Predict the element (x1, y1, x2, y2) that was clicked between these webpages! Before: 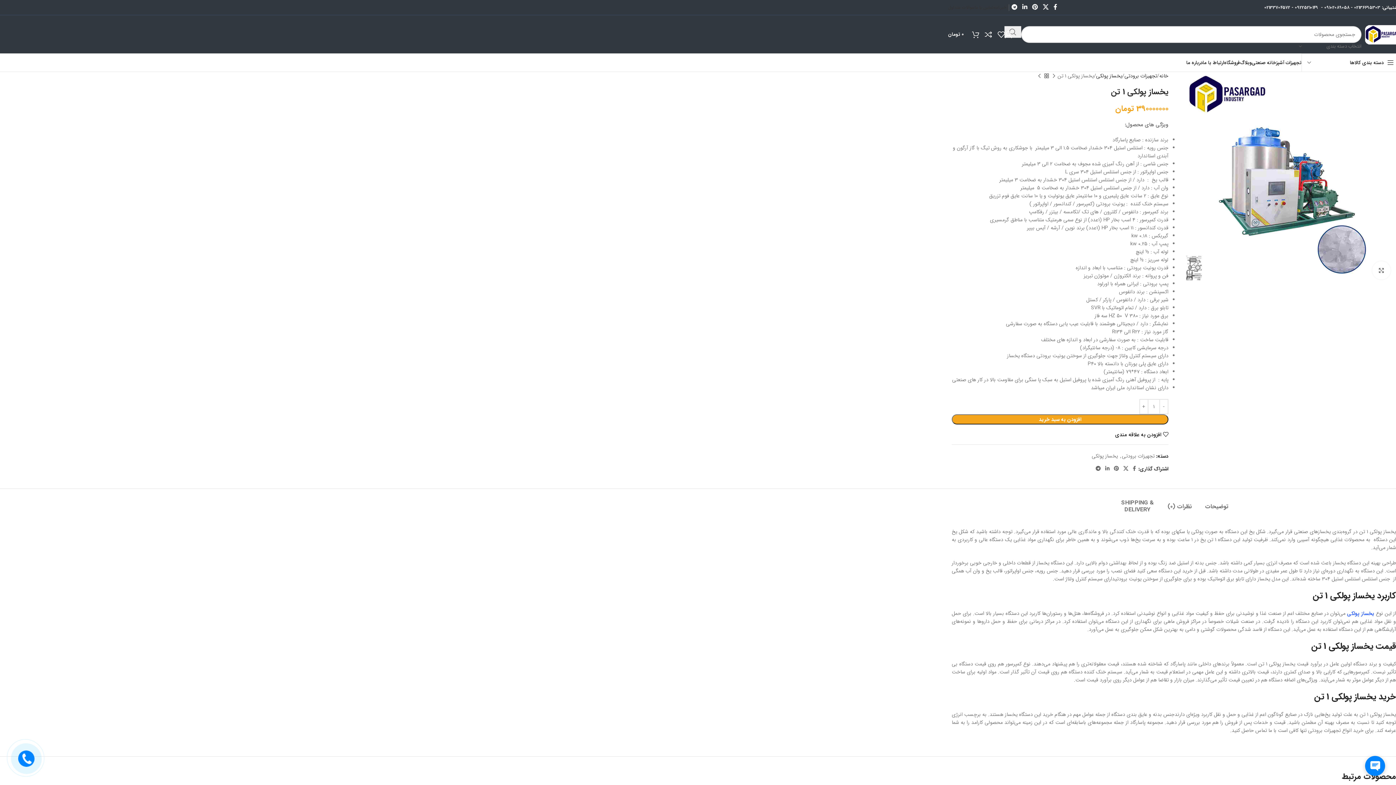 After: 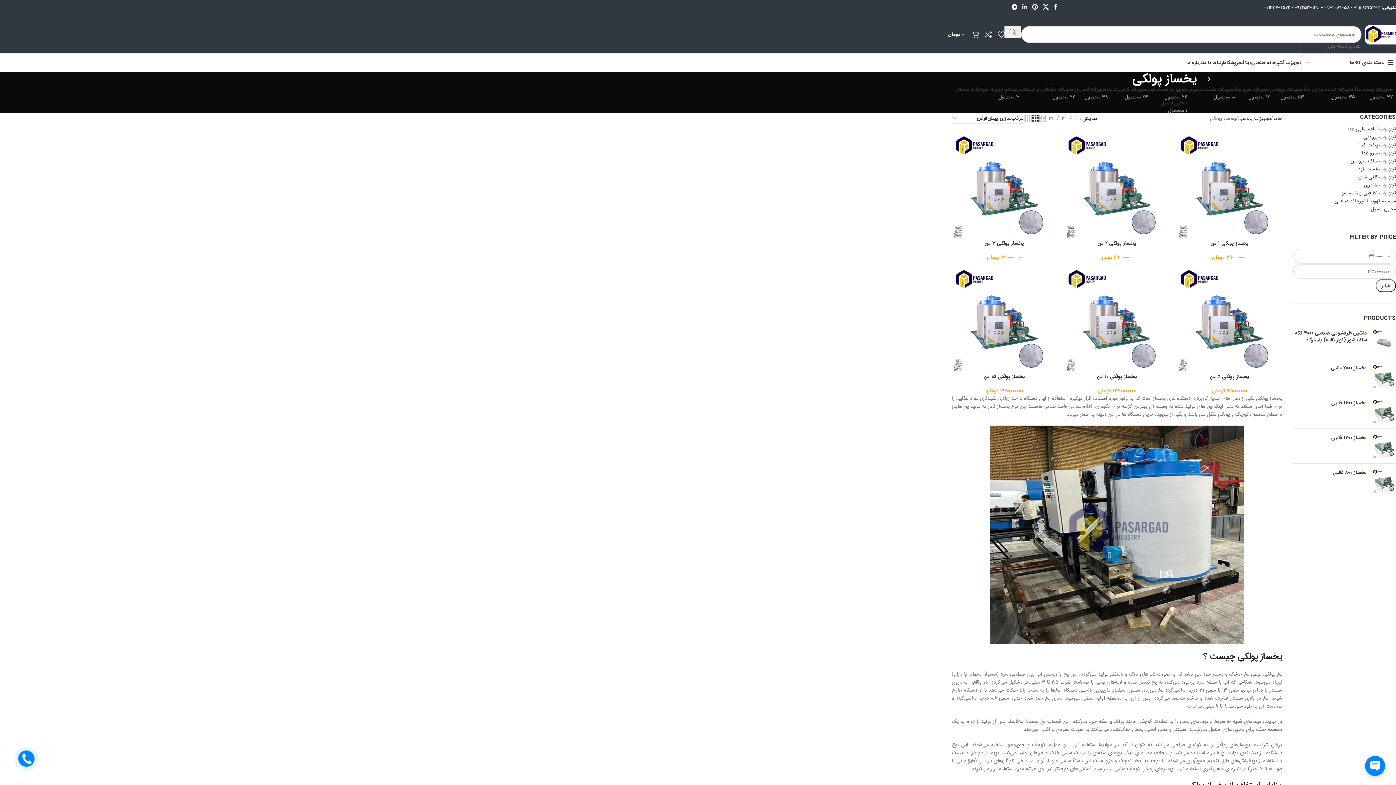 Action: bbox: (1092, 452, 1118, 460) label: یخساز پولکی